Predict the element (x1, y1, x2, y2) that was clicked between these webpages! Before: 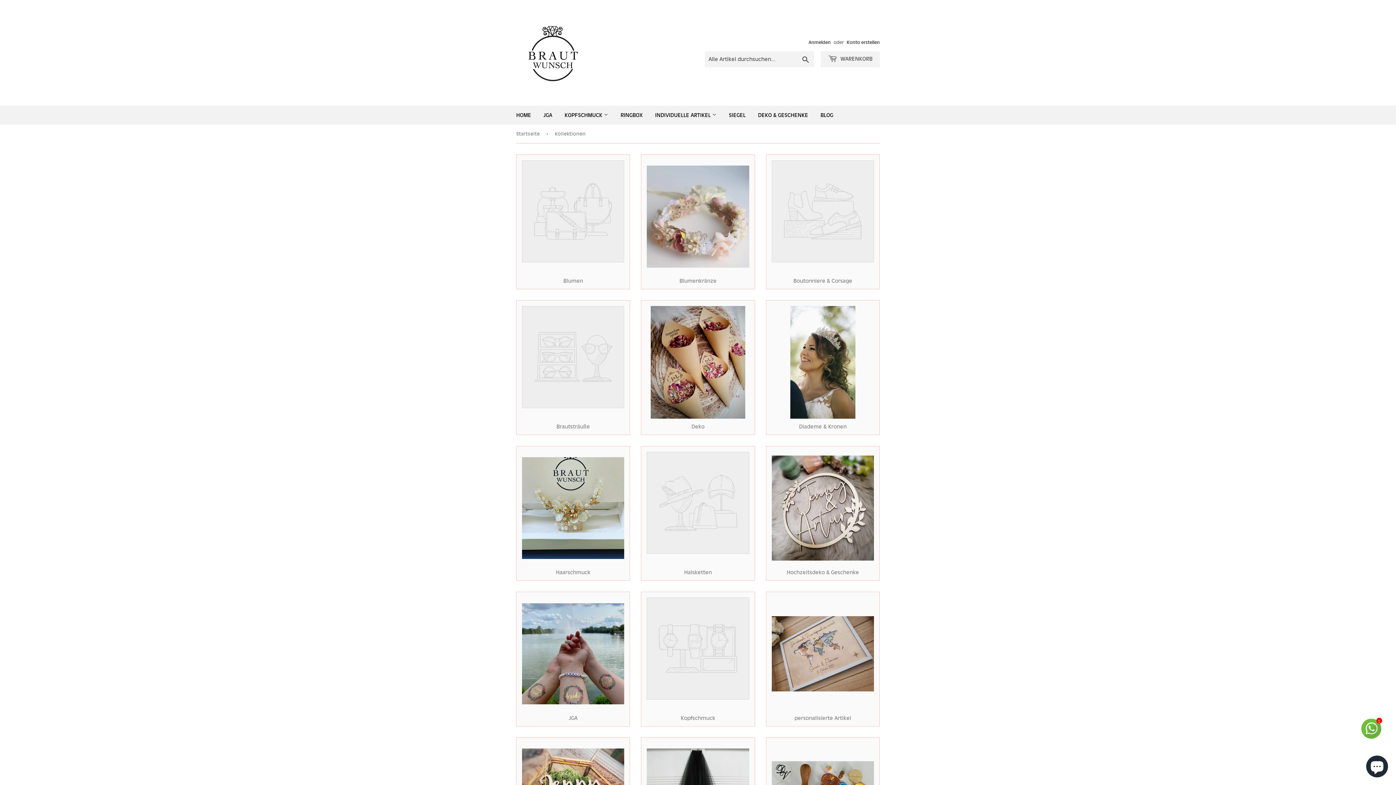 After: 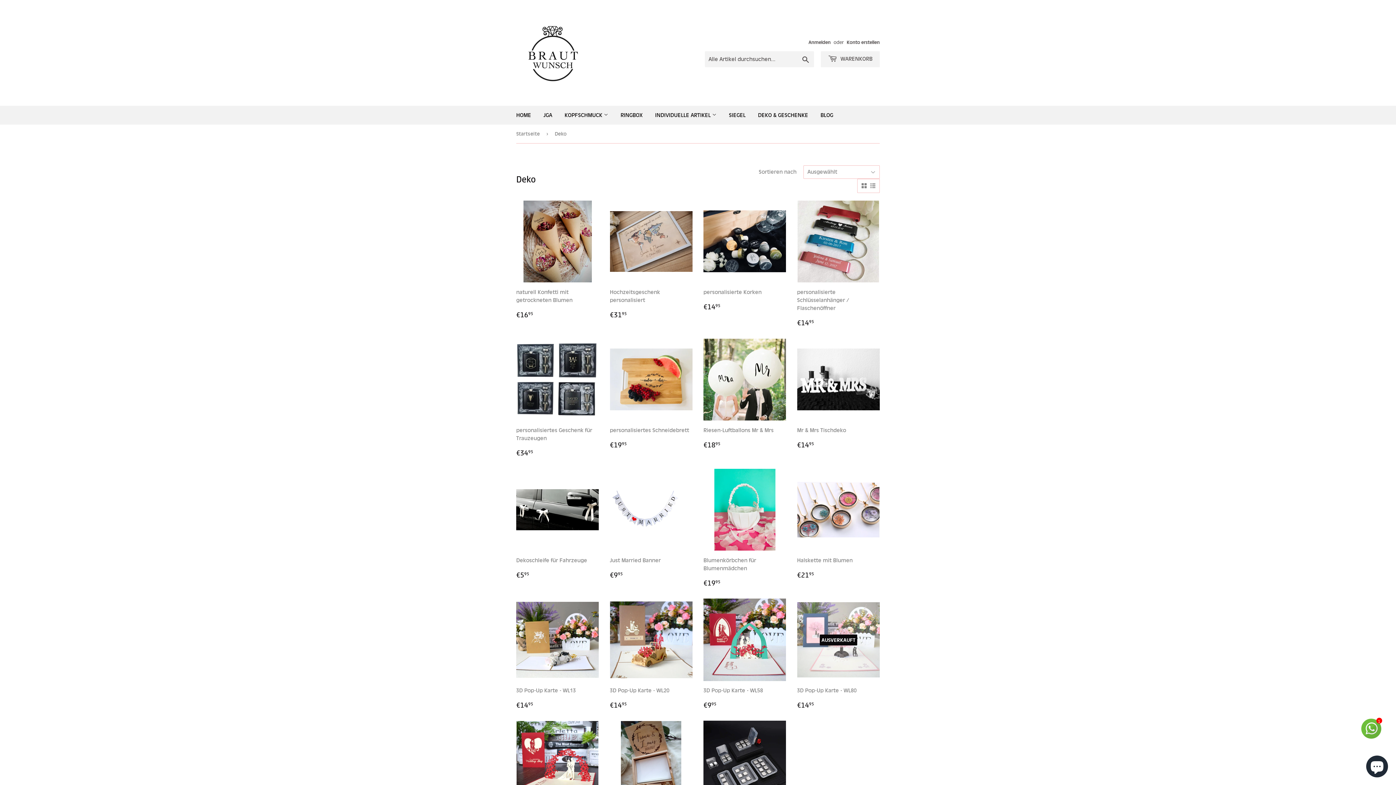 Action: bbox: (641, 300, 755, 435) label: Deko